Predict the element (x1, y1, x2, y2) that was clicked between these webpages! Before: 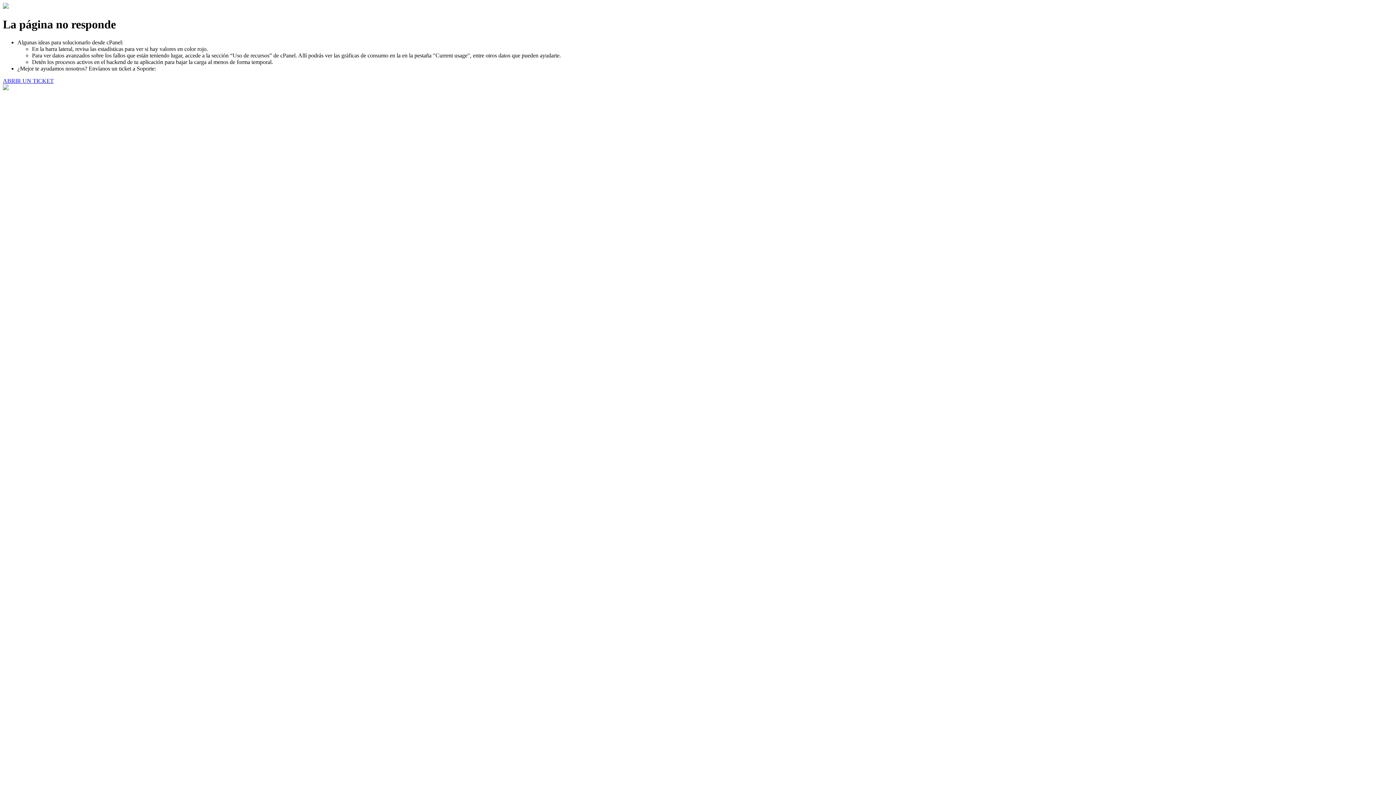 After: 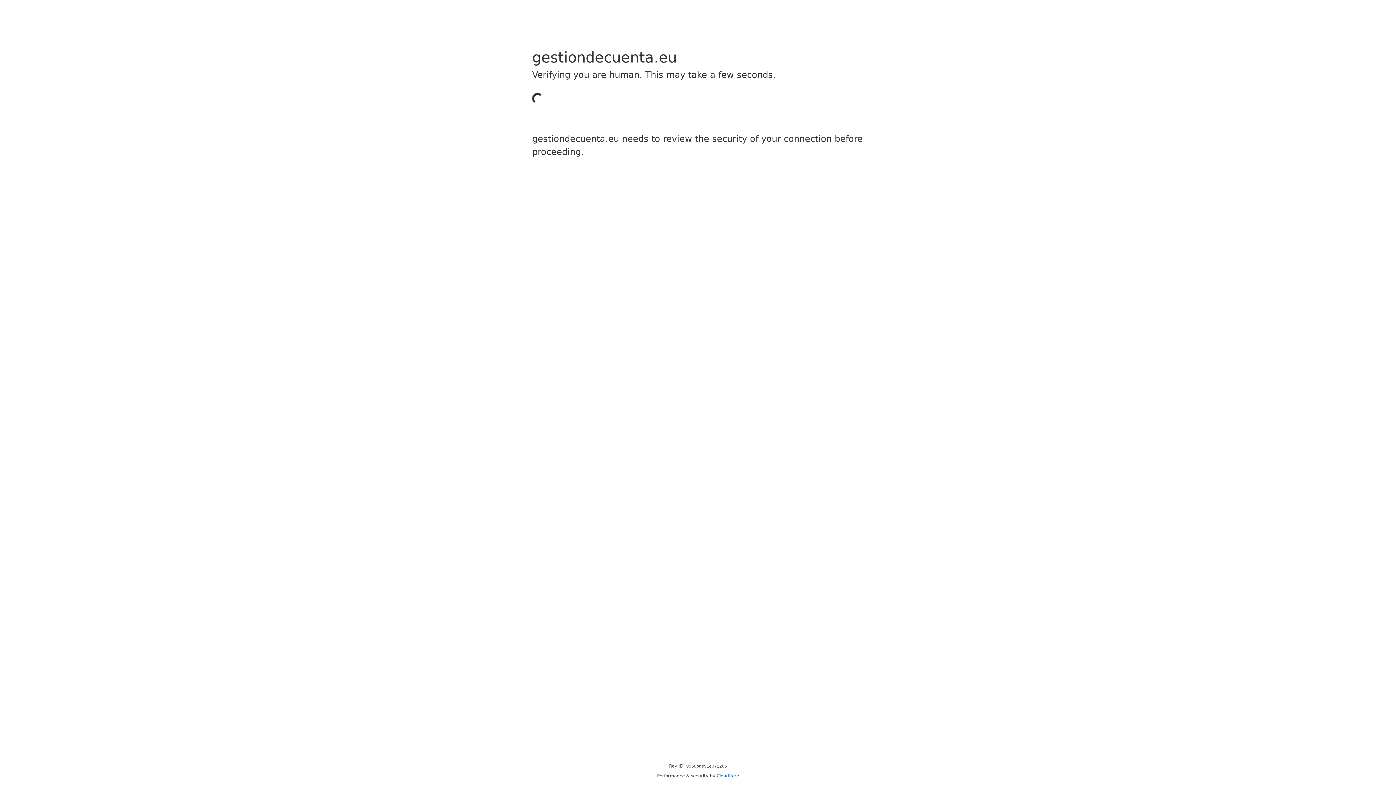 Action: bbox: (2, 77, 53, 83) label: ABRIR UN TICKET